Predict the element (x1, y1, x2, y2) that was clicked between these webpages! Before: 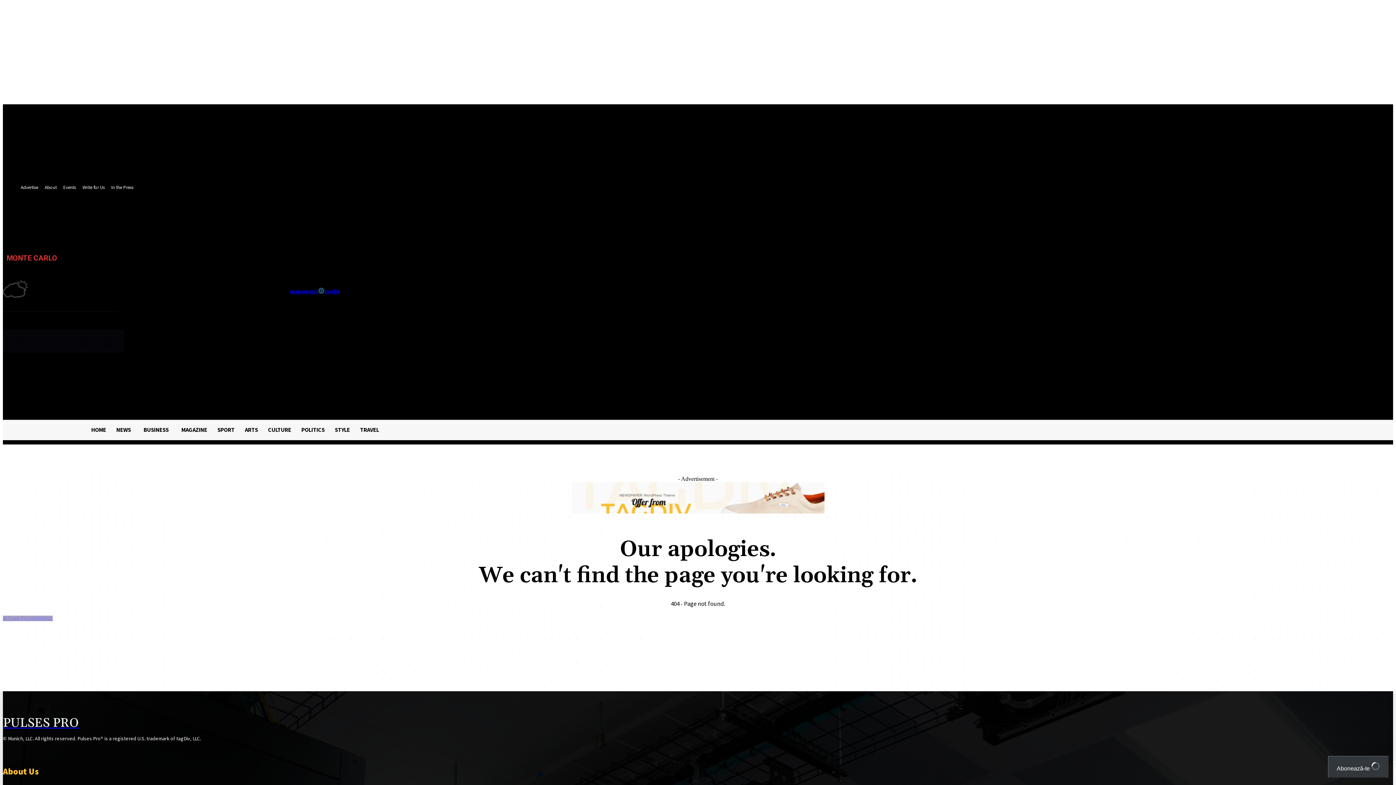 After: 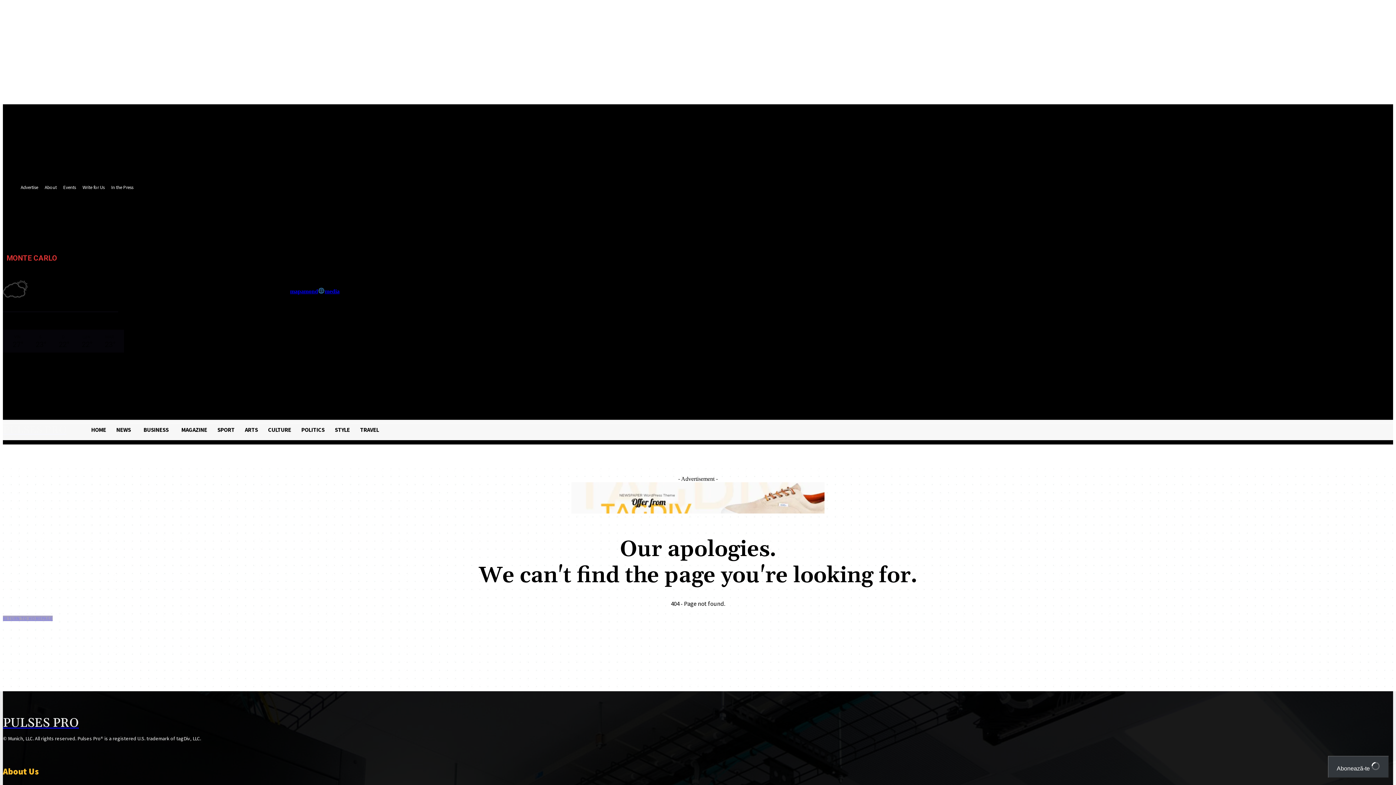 Action: bbox: (54, 748, 63, 757)